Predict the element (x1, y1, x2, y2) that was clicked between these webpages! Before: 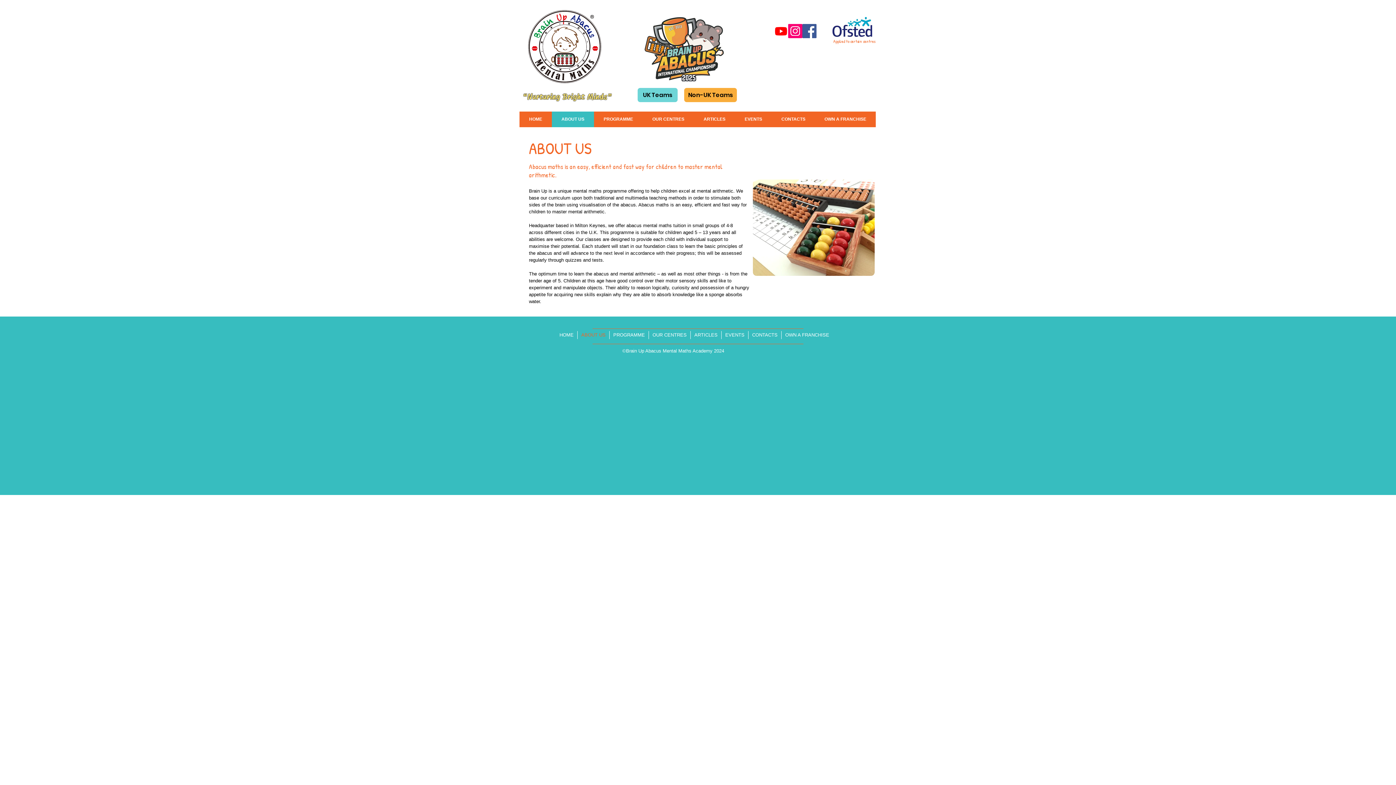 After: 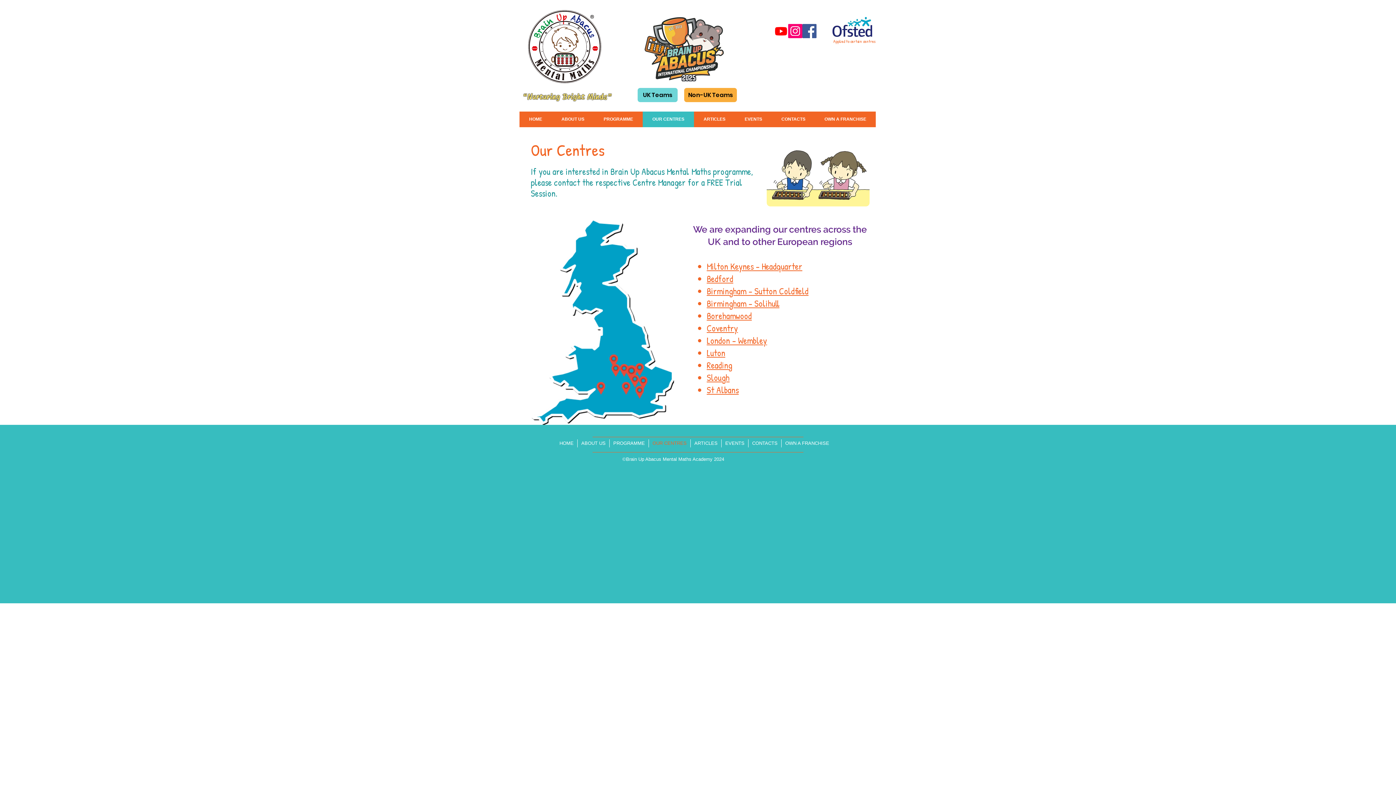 Action: label: OUR CENTRES bbox: (648, 331, 690, 339)